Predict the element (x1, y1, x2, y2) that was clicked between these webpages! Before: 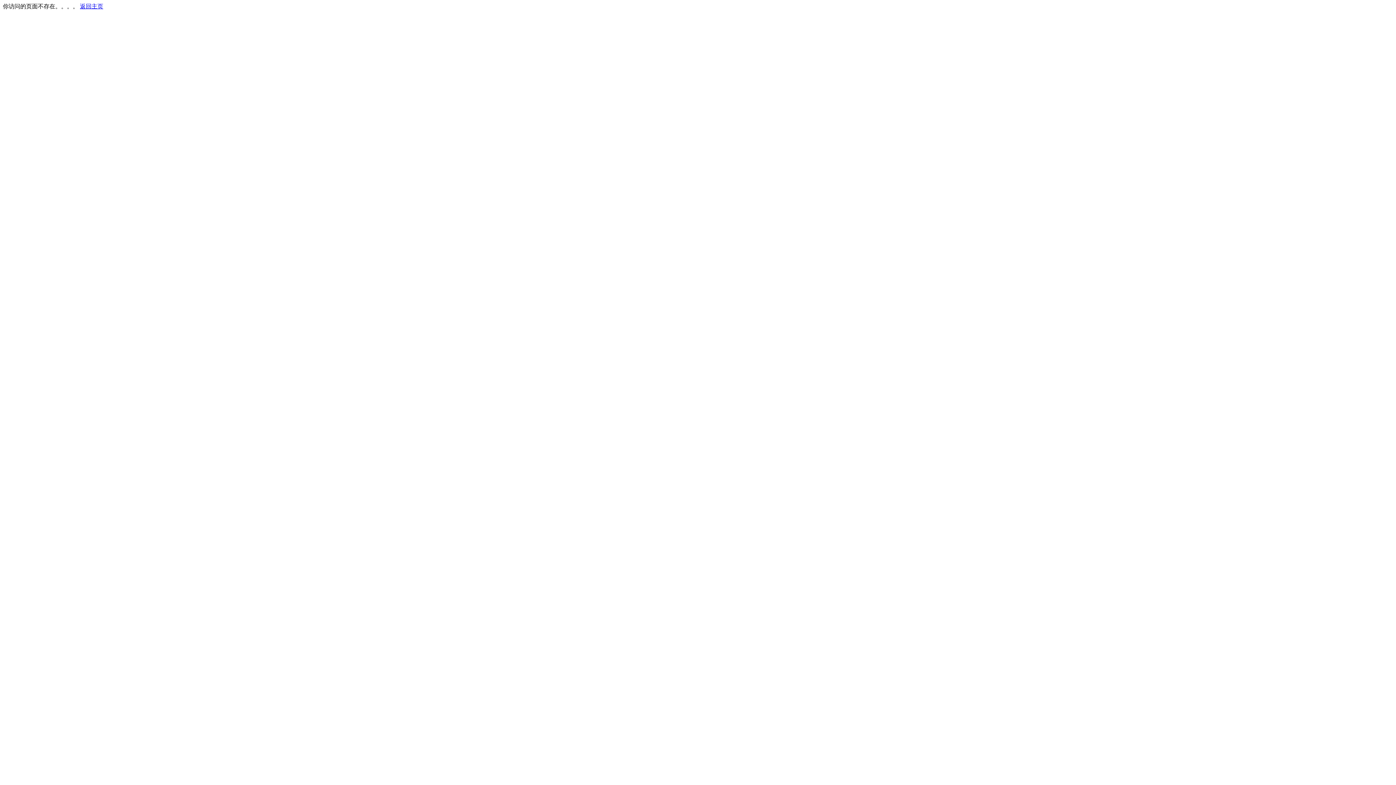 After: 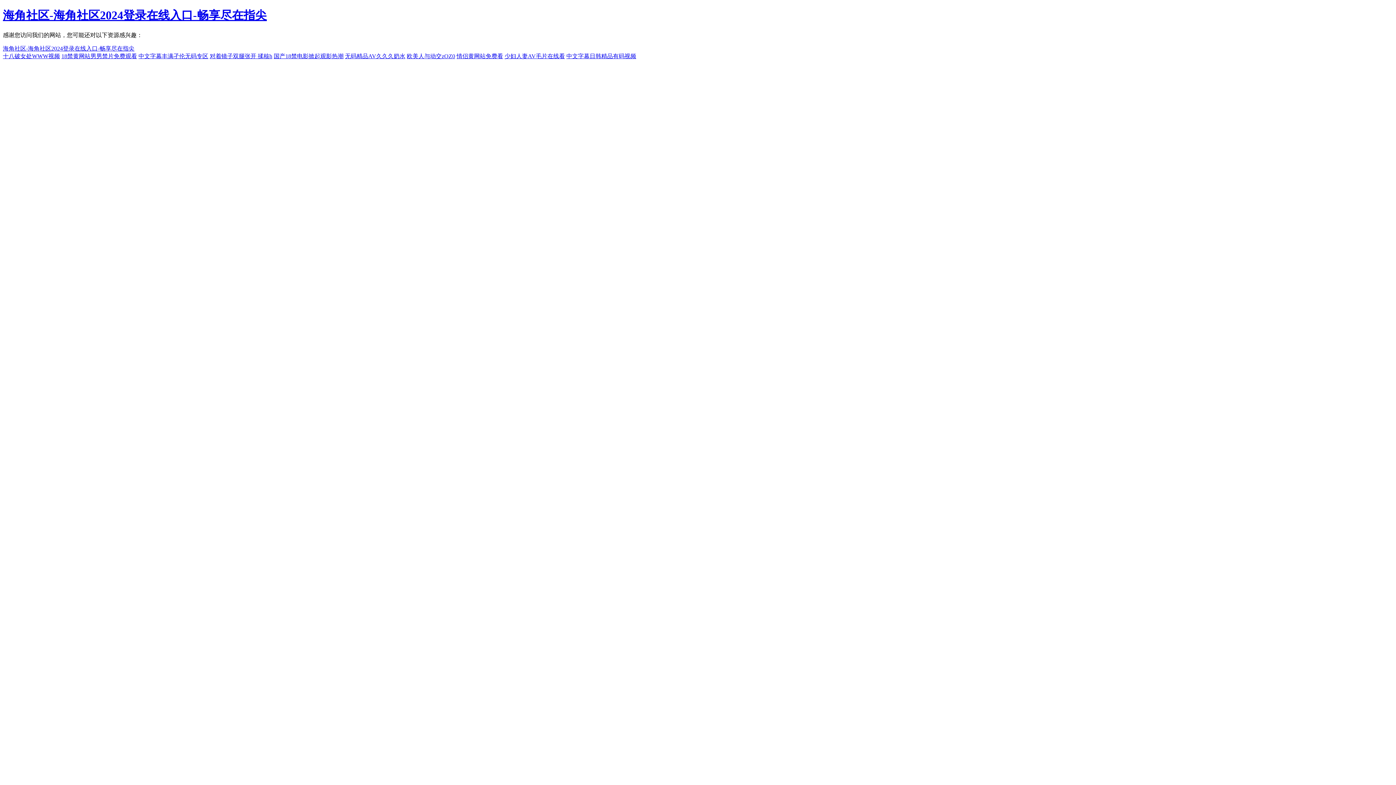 Action: bbox: (80, 3, 103, 9) label: 返回主页